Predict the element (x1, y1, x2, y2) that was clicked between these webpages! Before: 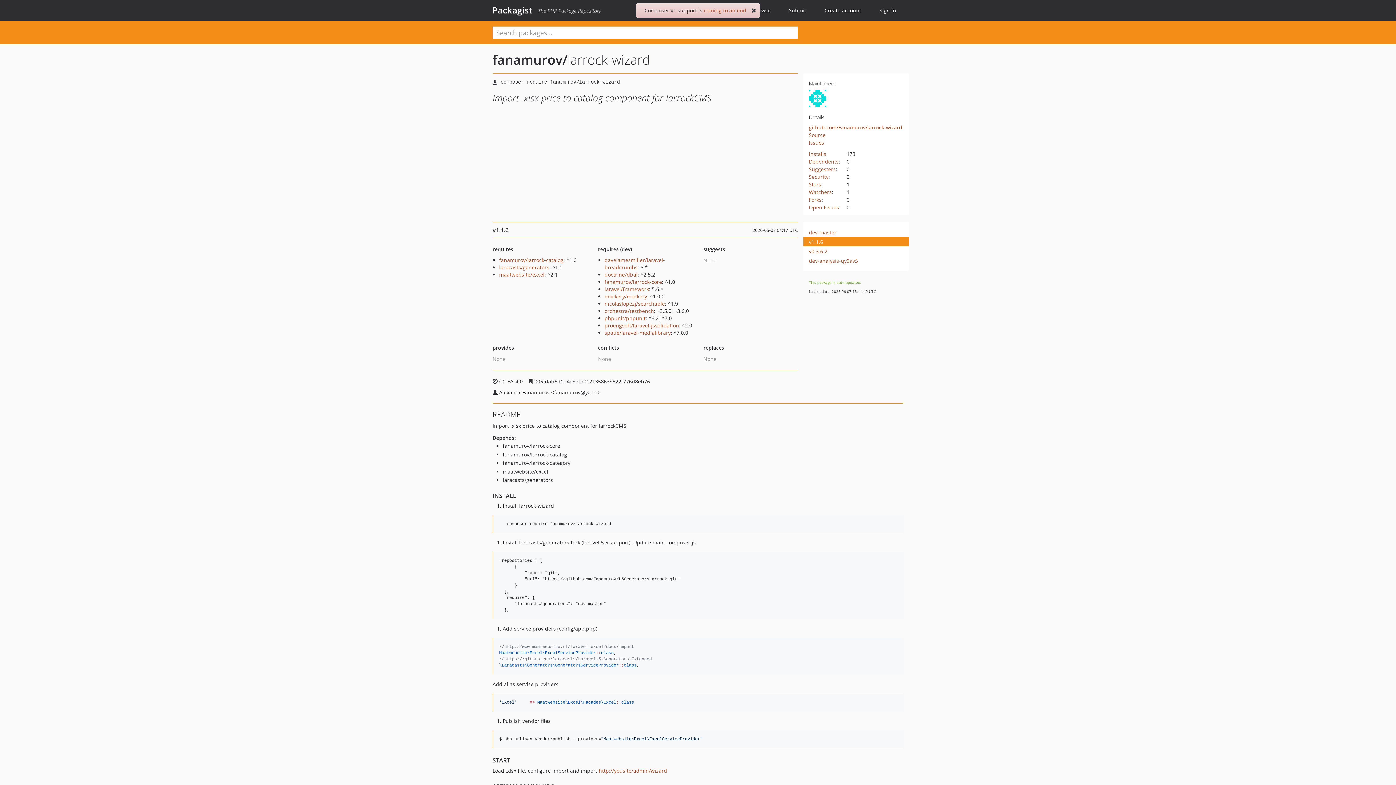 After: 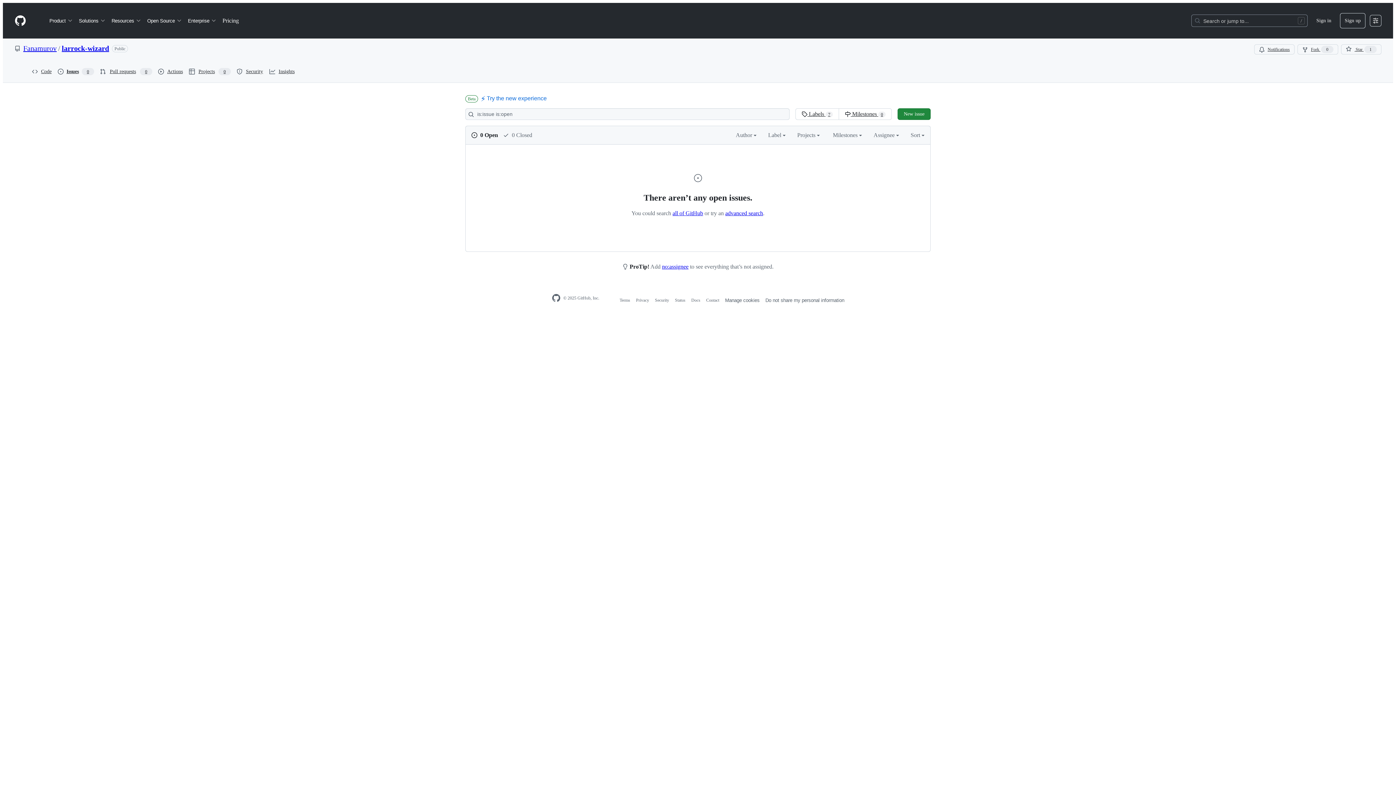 Action: bbox: (809, 204, 839, 210) label: Open Issues